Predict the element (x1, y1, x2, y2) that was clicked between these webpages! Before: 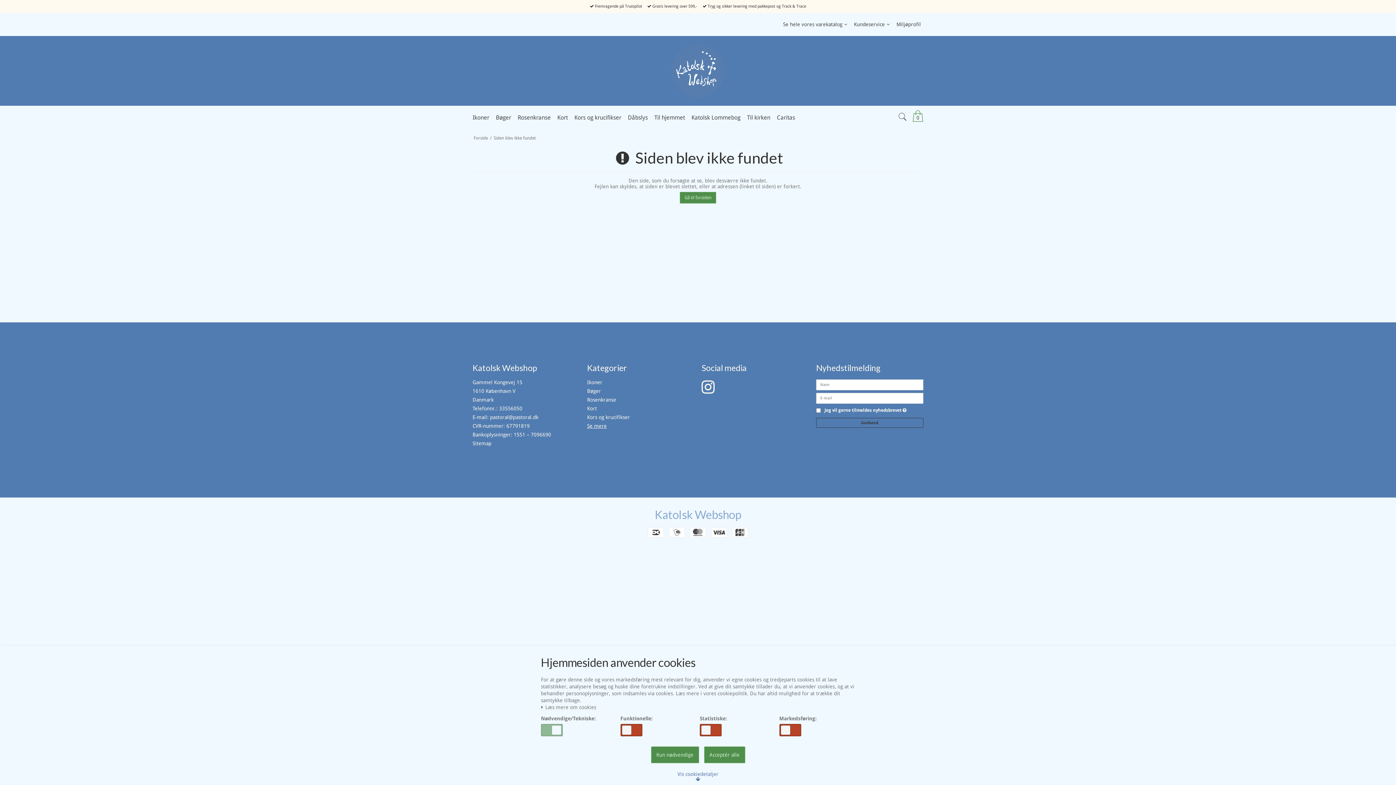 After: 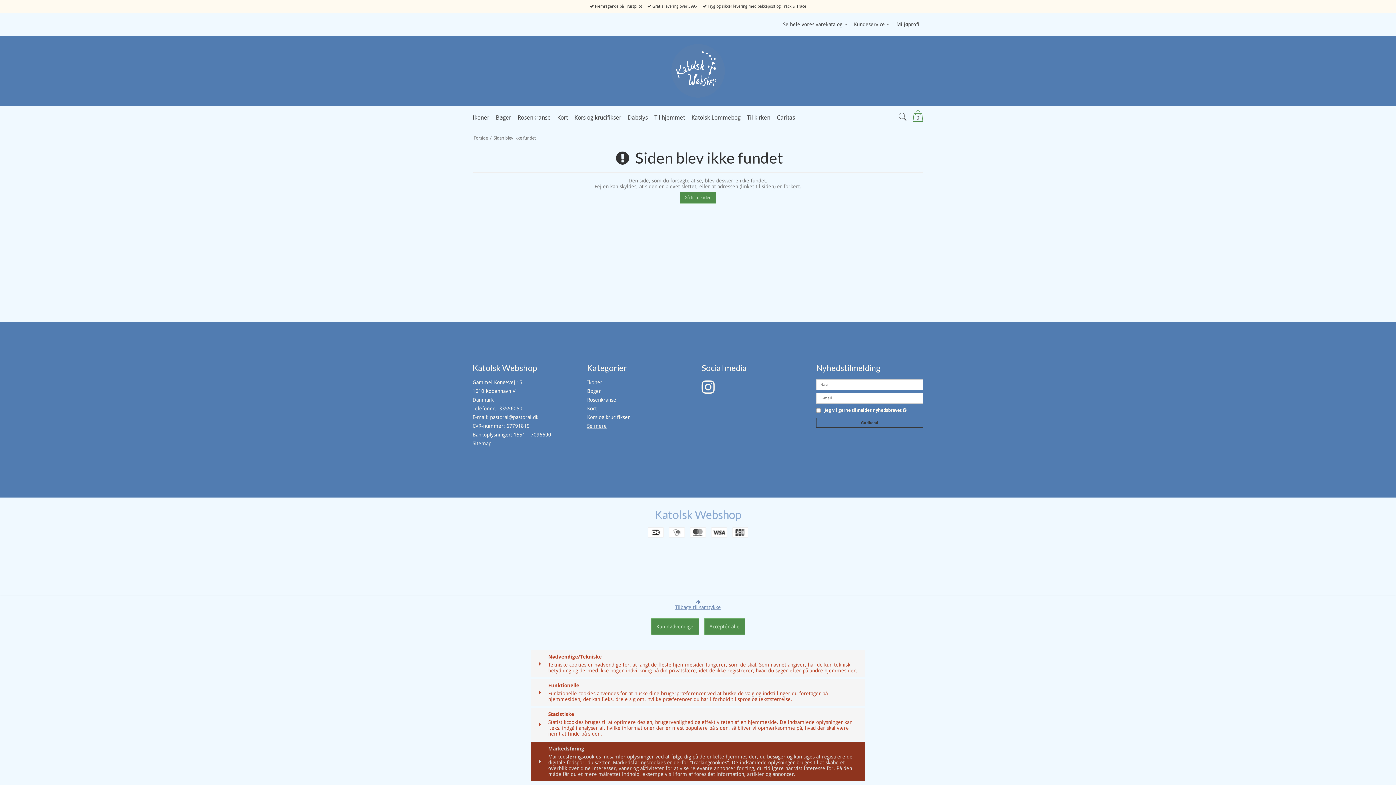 Action: label: Vis cookiedetaljer bbox: (672, 768, 723, 785)